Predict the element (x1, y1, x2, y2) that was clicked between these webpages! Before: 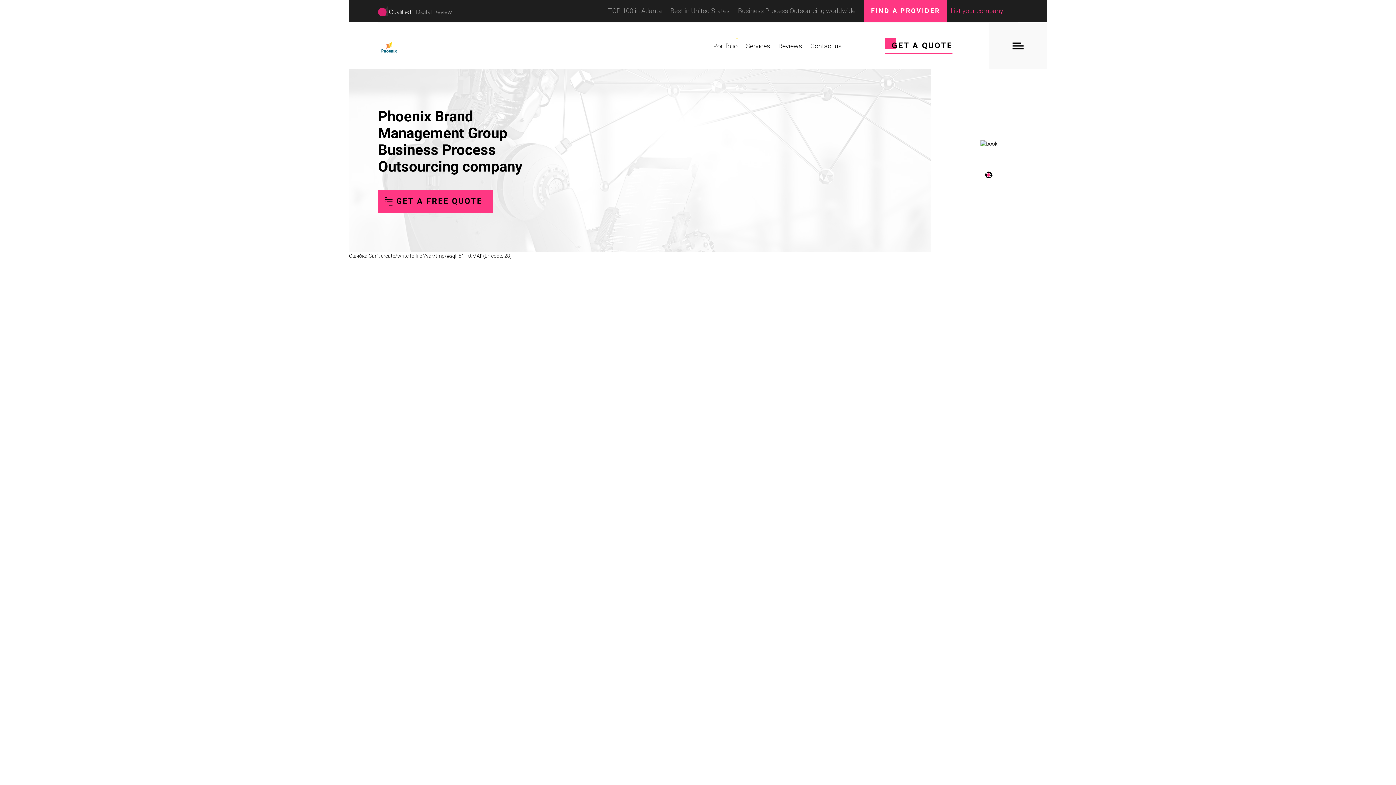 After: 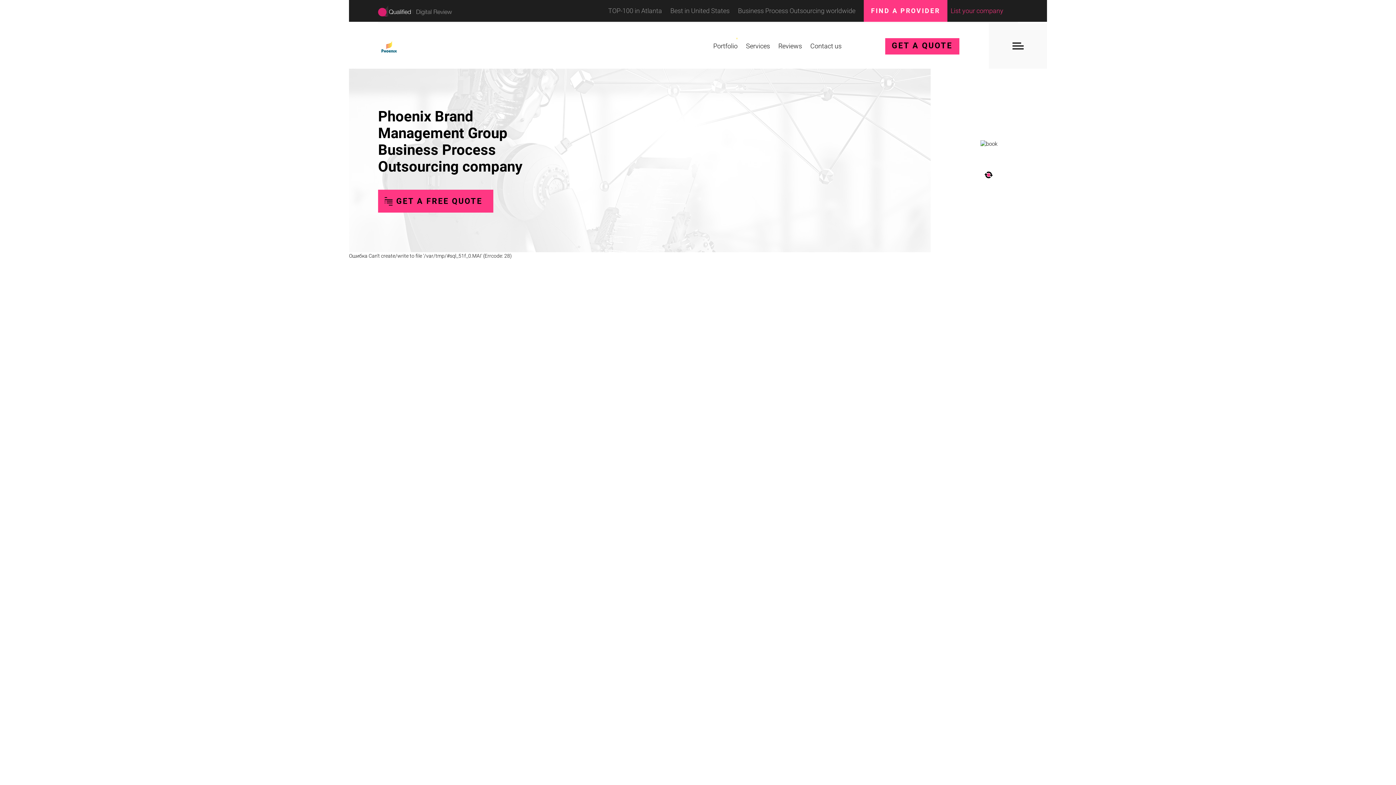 Action: bbox: (885, 38, 952, 54) label: GET A QUOTE